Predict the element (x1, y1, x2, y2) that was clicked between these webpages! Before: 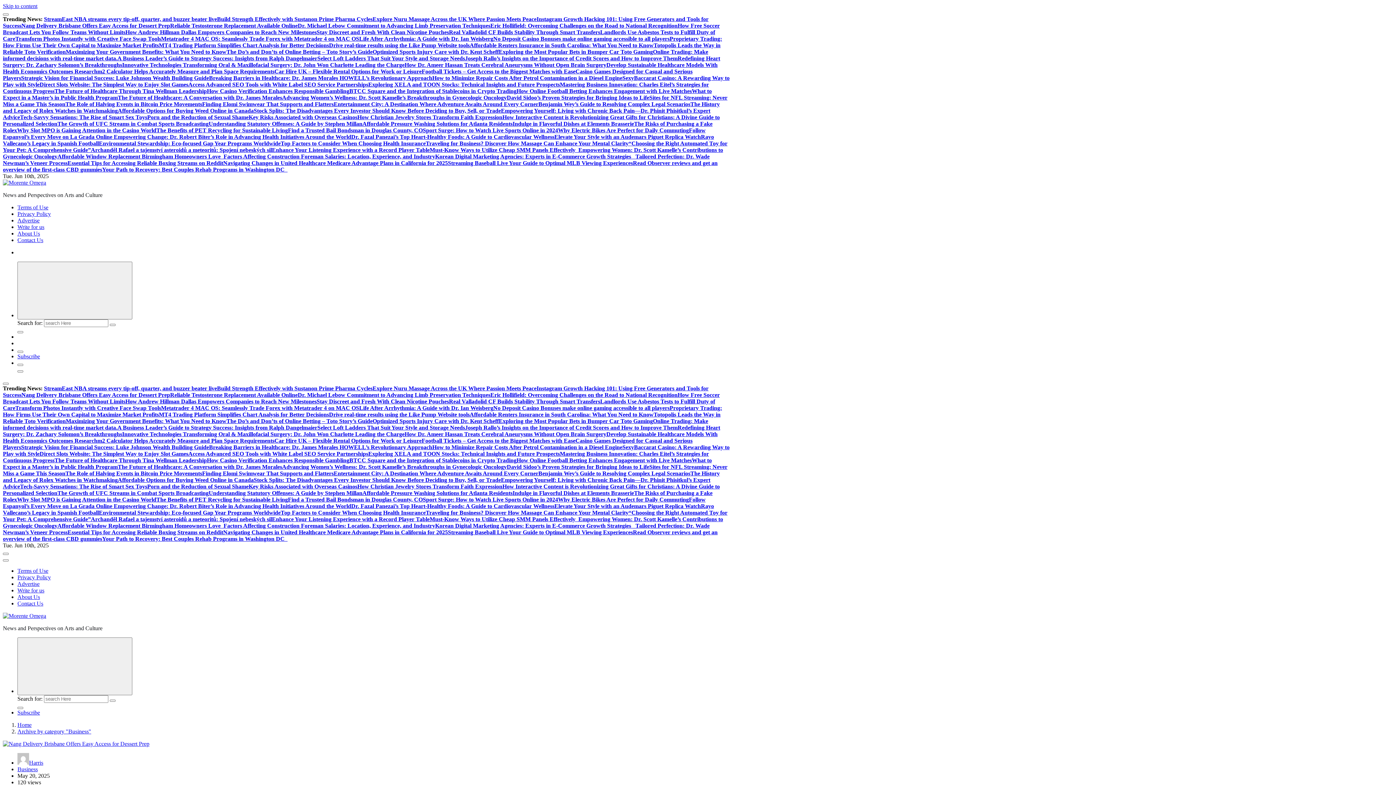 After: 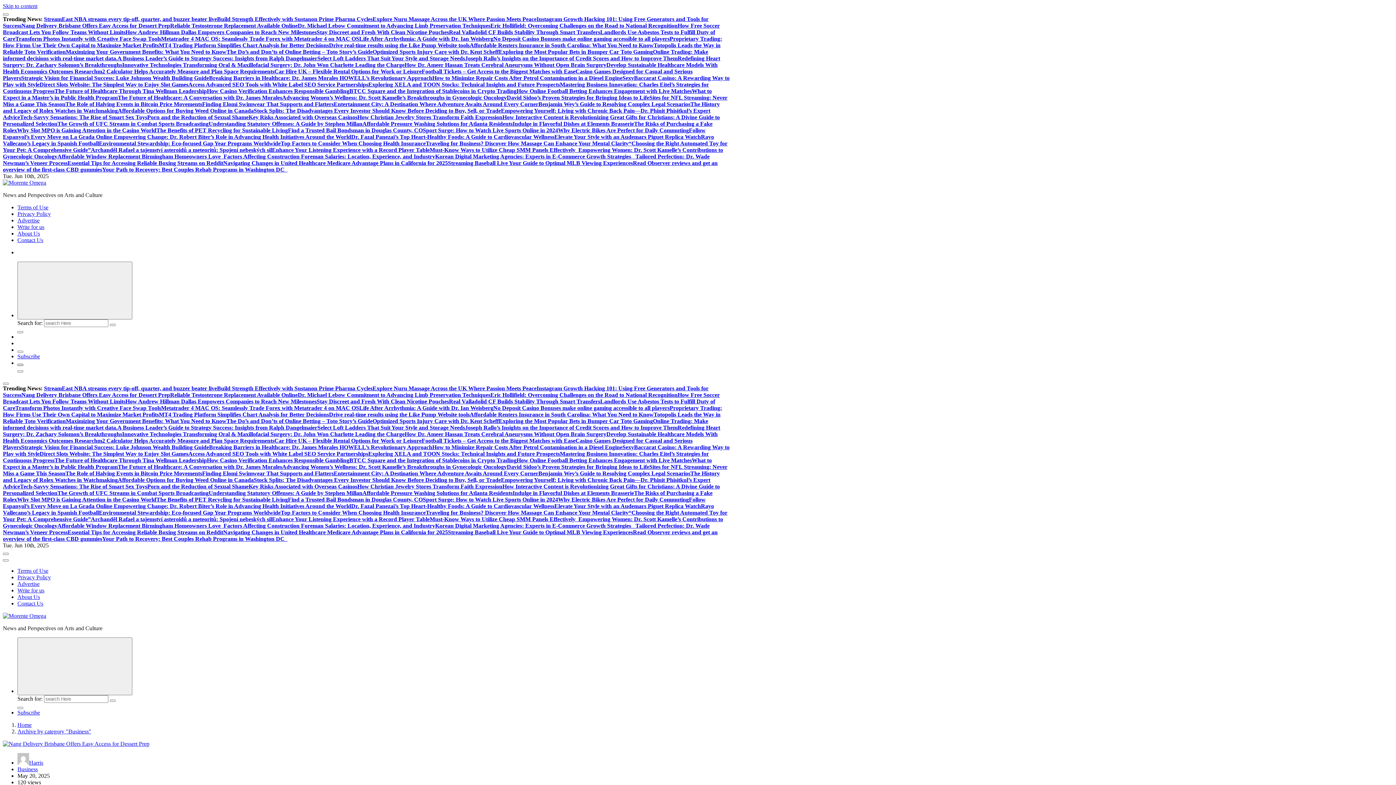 Action: bbox: (17, 364, 23, 366)